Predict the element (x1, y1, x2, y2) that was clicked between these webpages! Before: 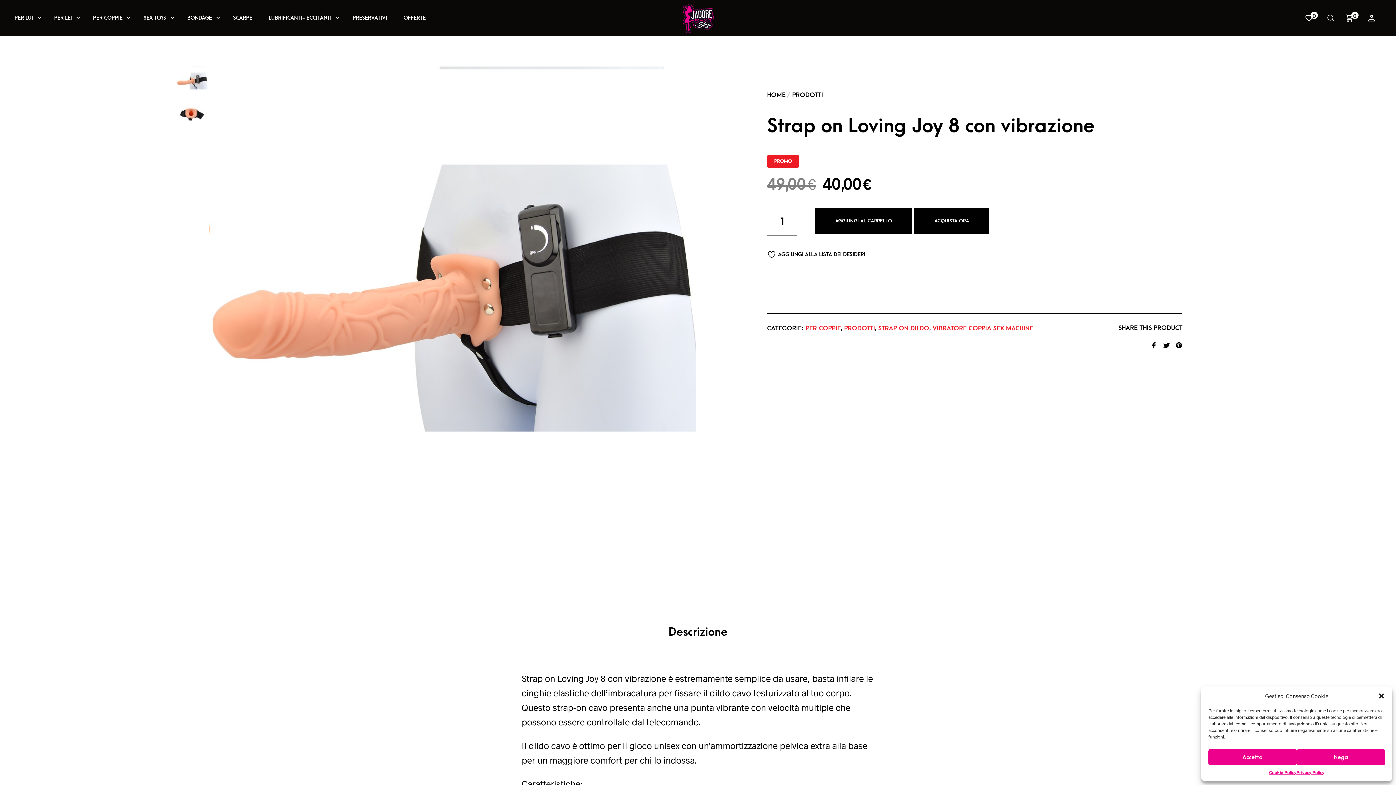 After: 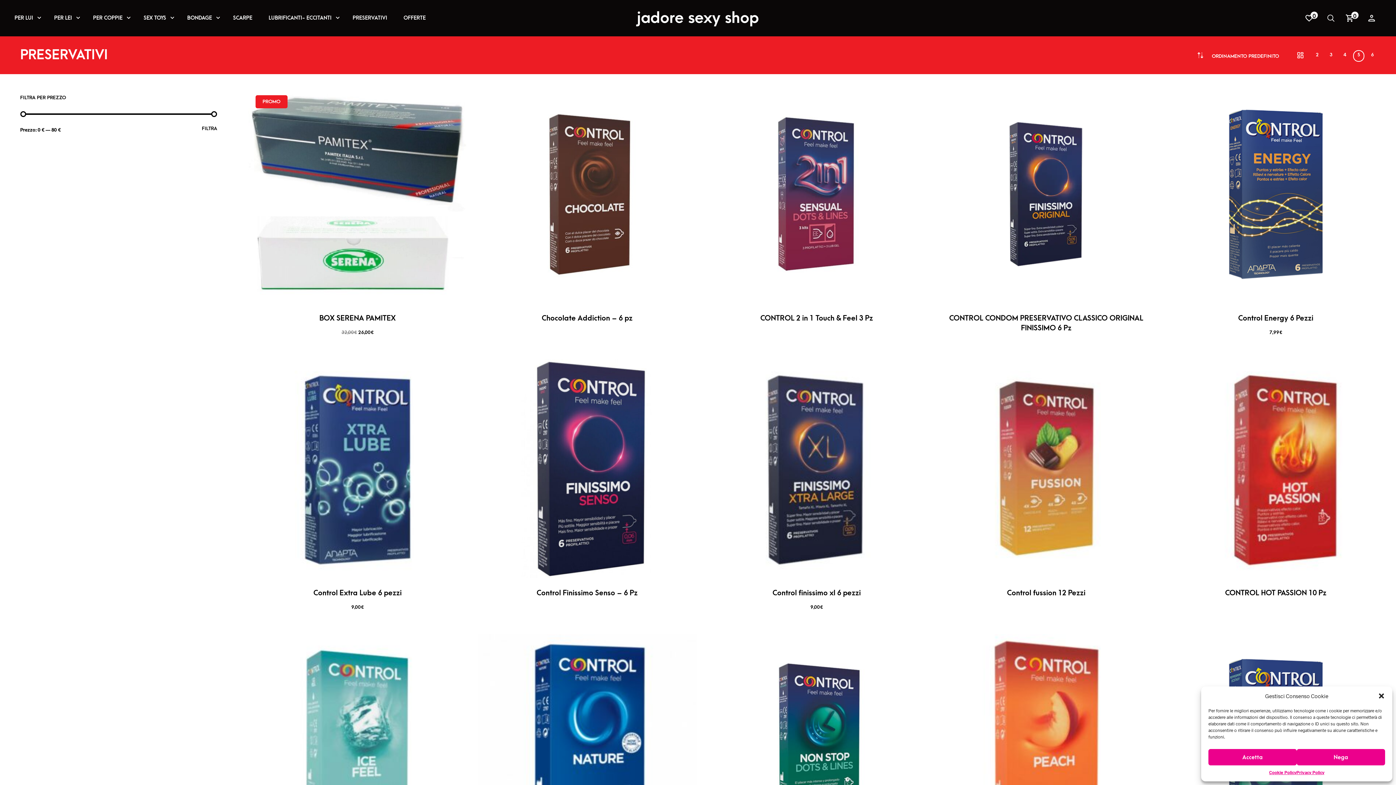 Action: label: PRESERVATIVI bbox: (347, 11, 392, 24)